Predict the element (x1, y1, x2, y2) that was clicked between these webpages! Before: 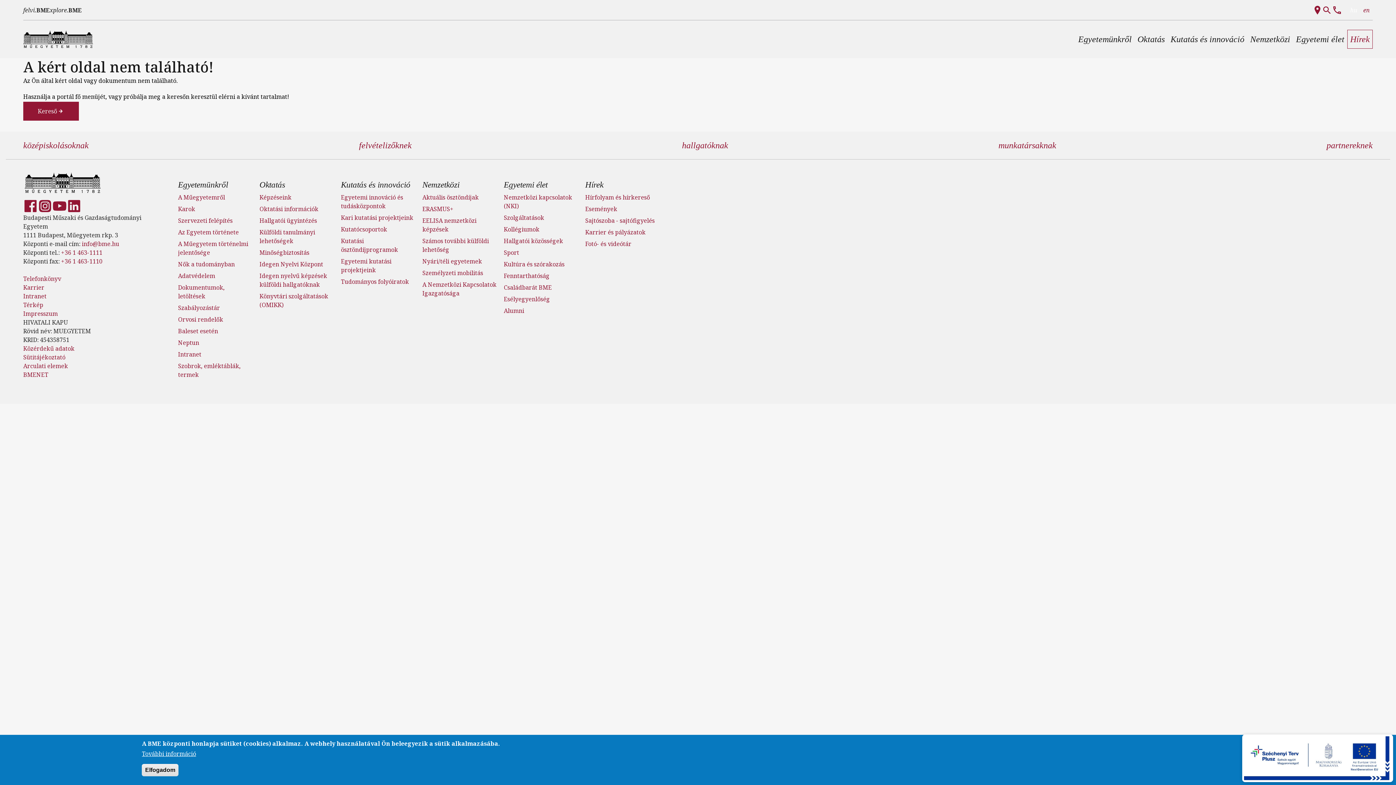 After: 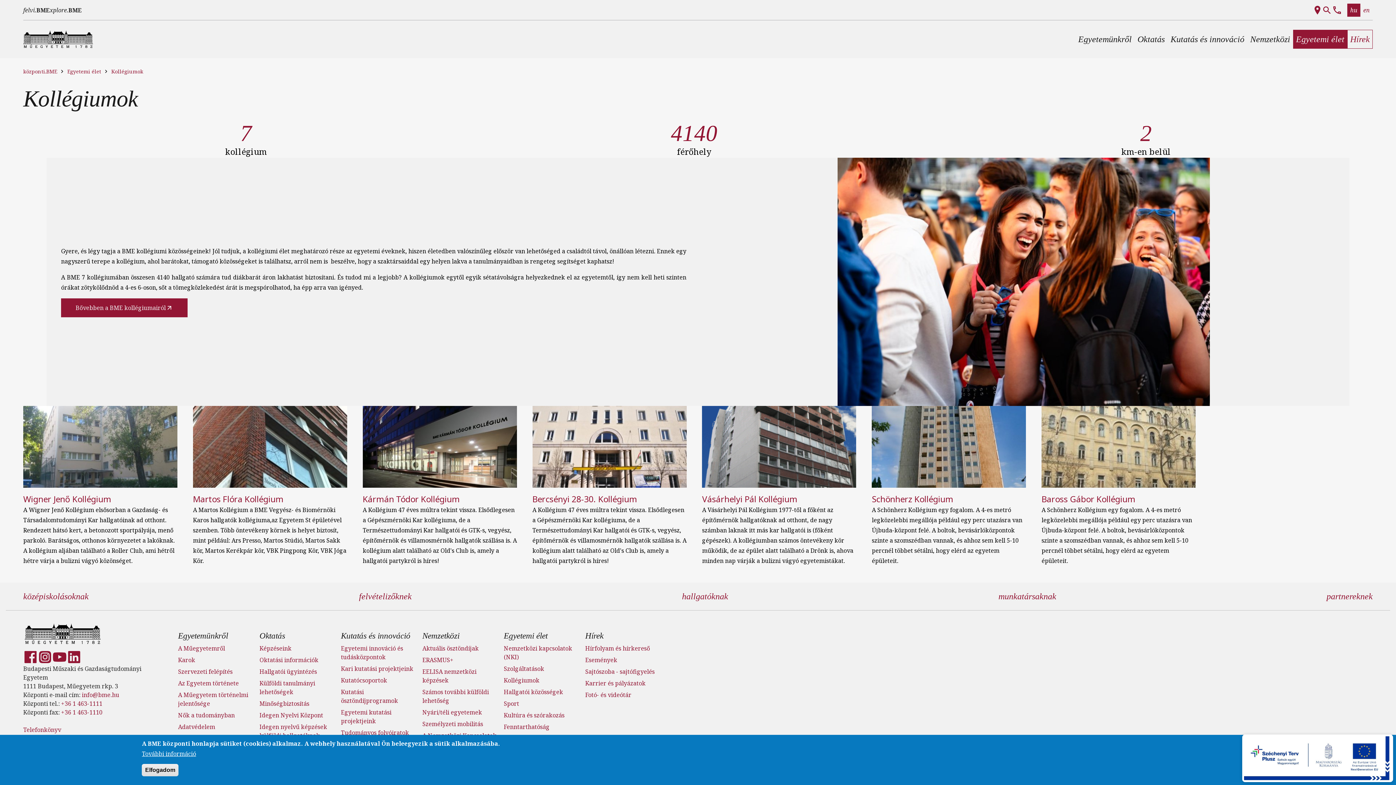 Action: label: Kollégiumok bbox: (503, 225, 539, 233)